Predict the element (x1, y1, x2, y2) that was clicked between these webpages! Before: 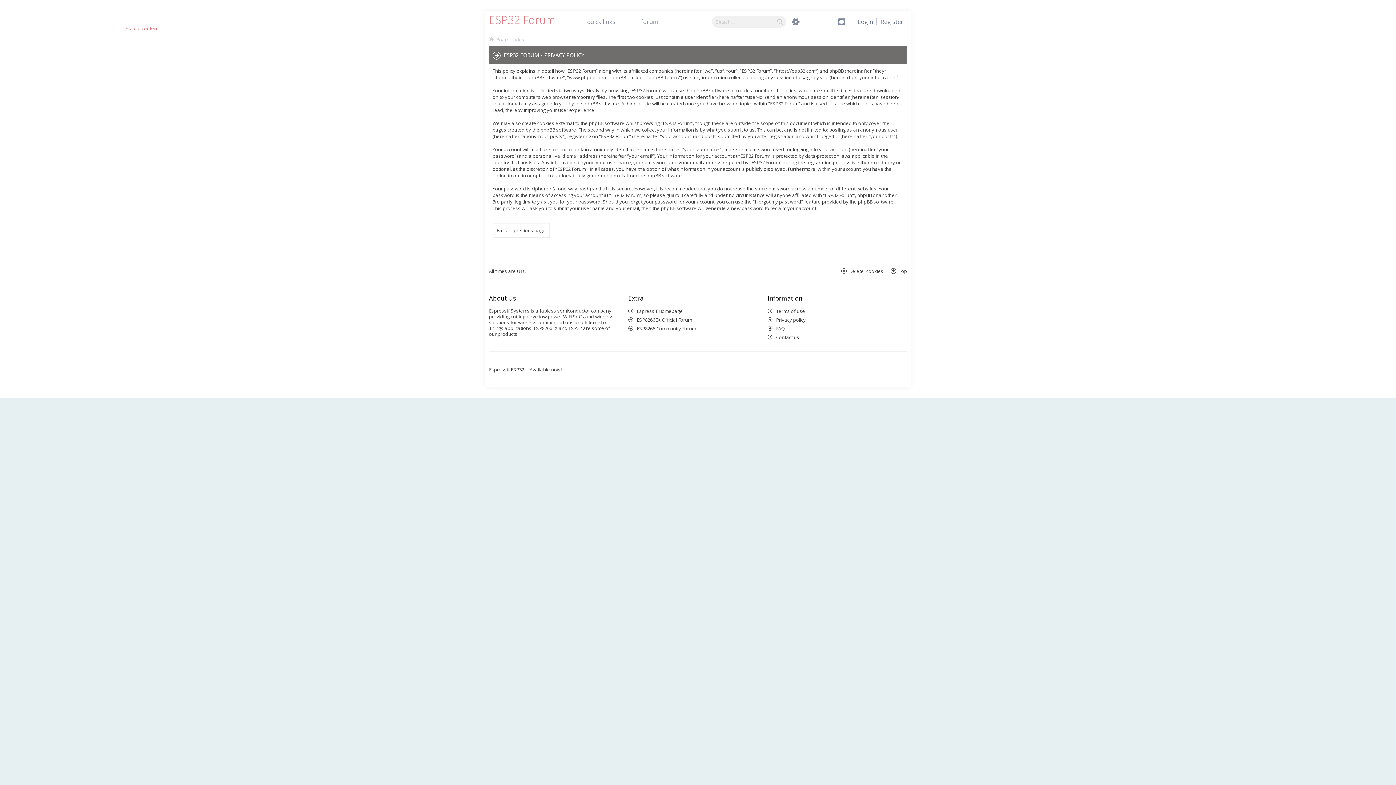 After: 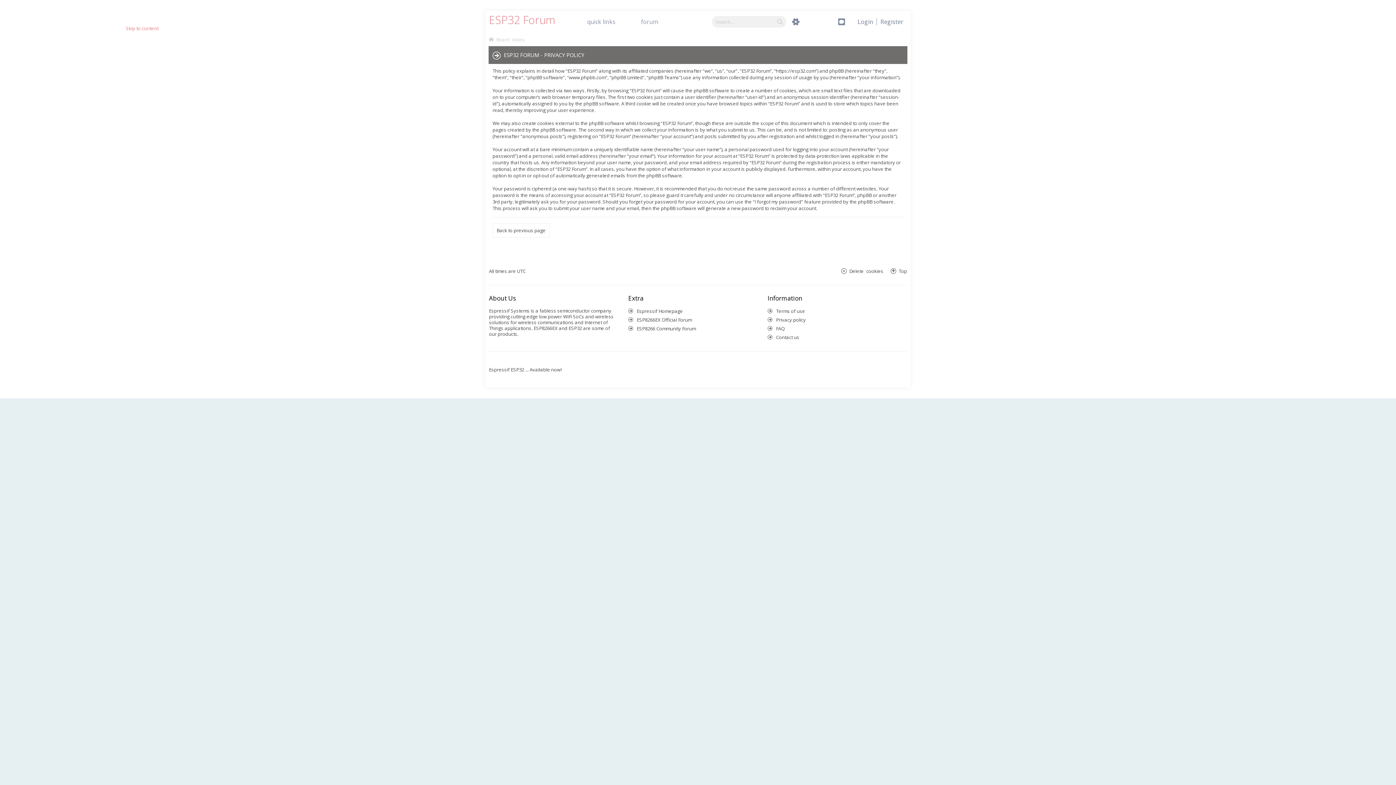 Action: label: Privacy policy bbox: (21, 472, 54, 478)